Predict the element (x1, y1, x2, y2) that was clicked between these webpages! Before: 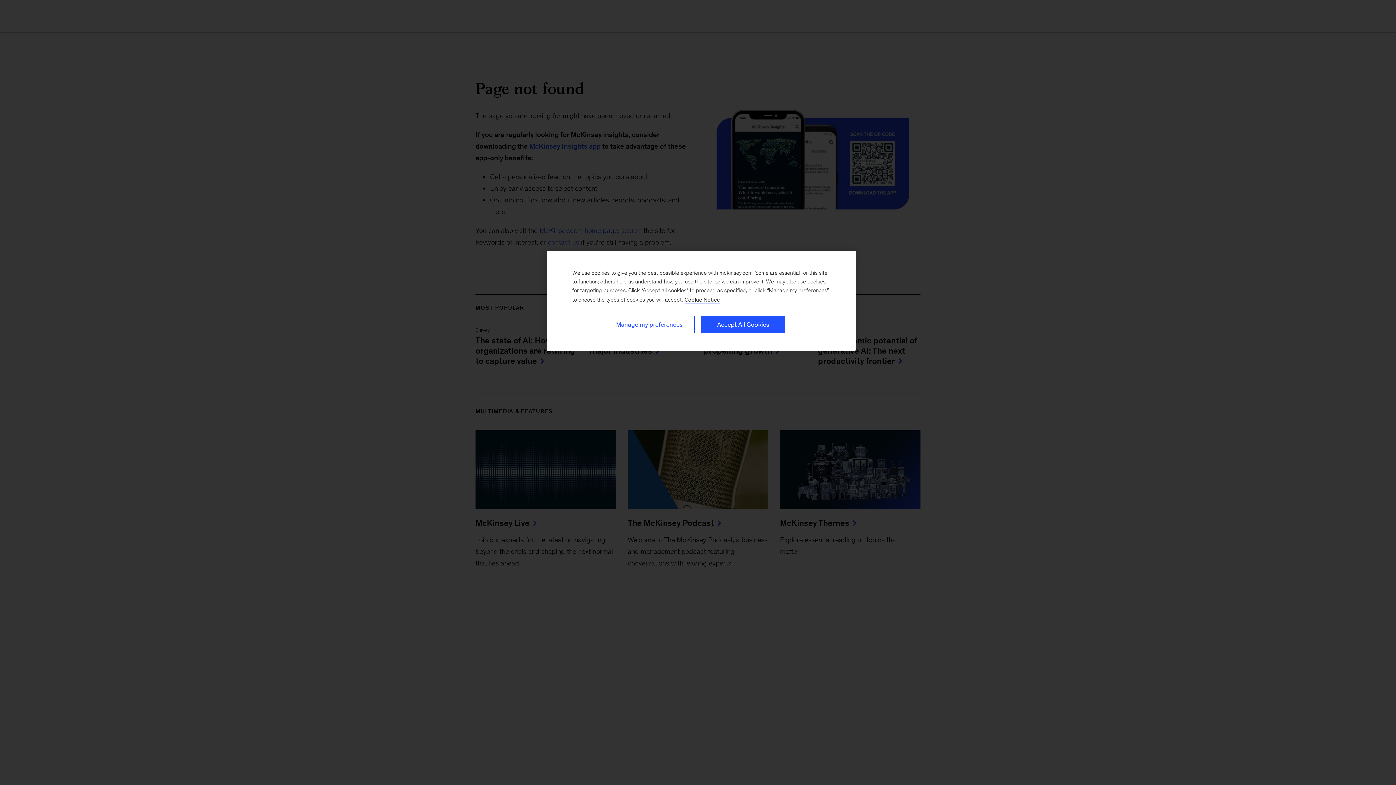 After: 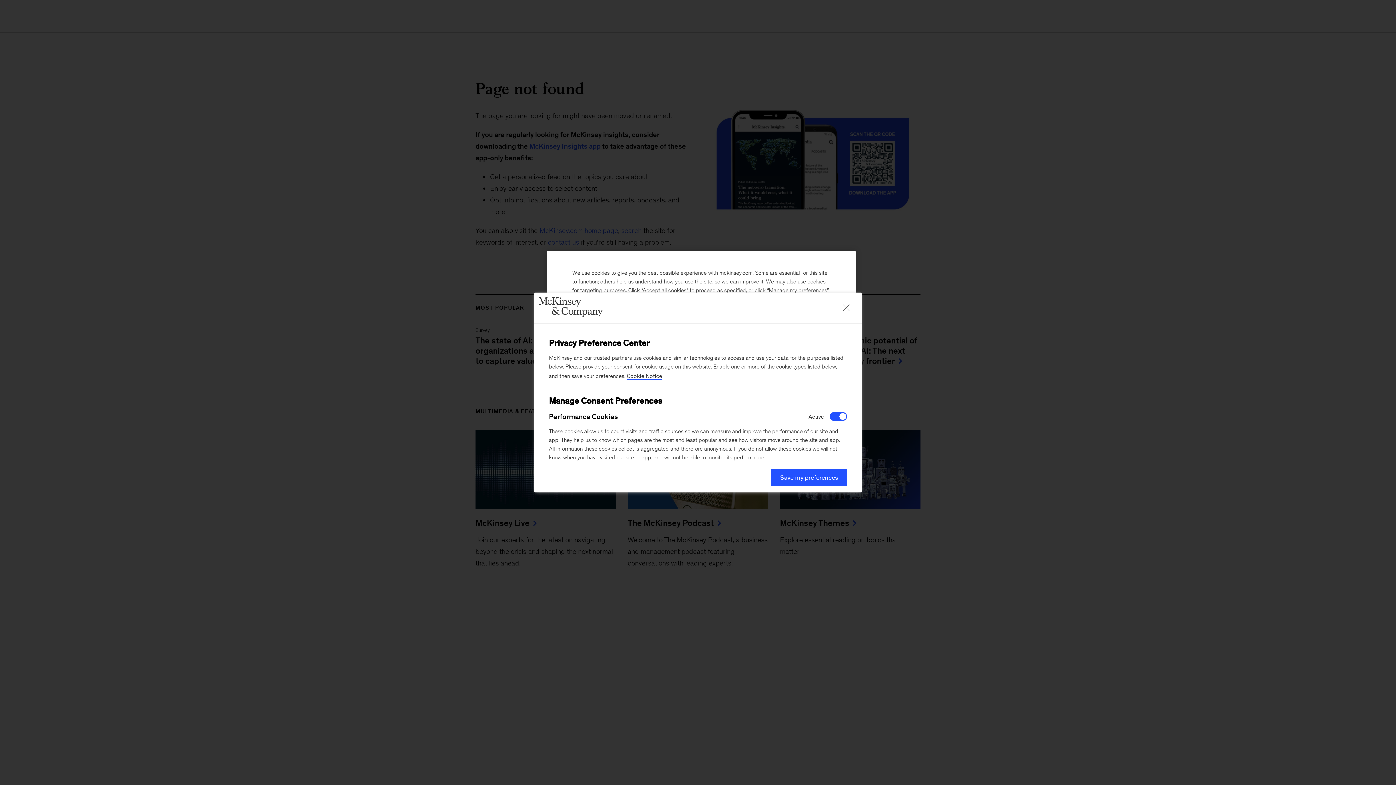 Action: label: Manage my preferences bbox: (604, 316, 694, 333)